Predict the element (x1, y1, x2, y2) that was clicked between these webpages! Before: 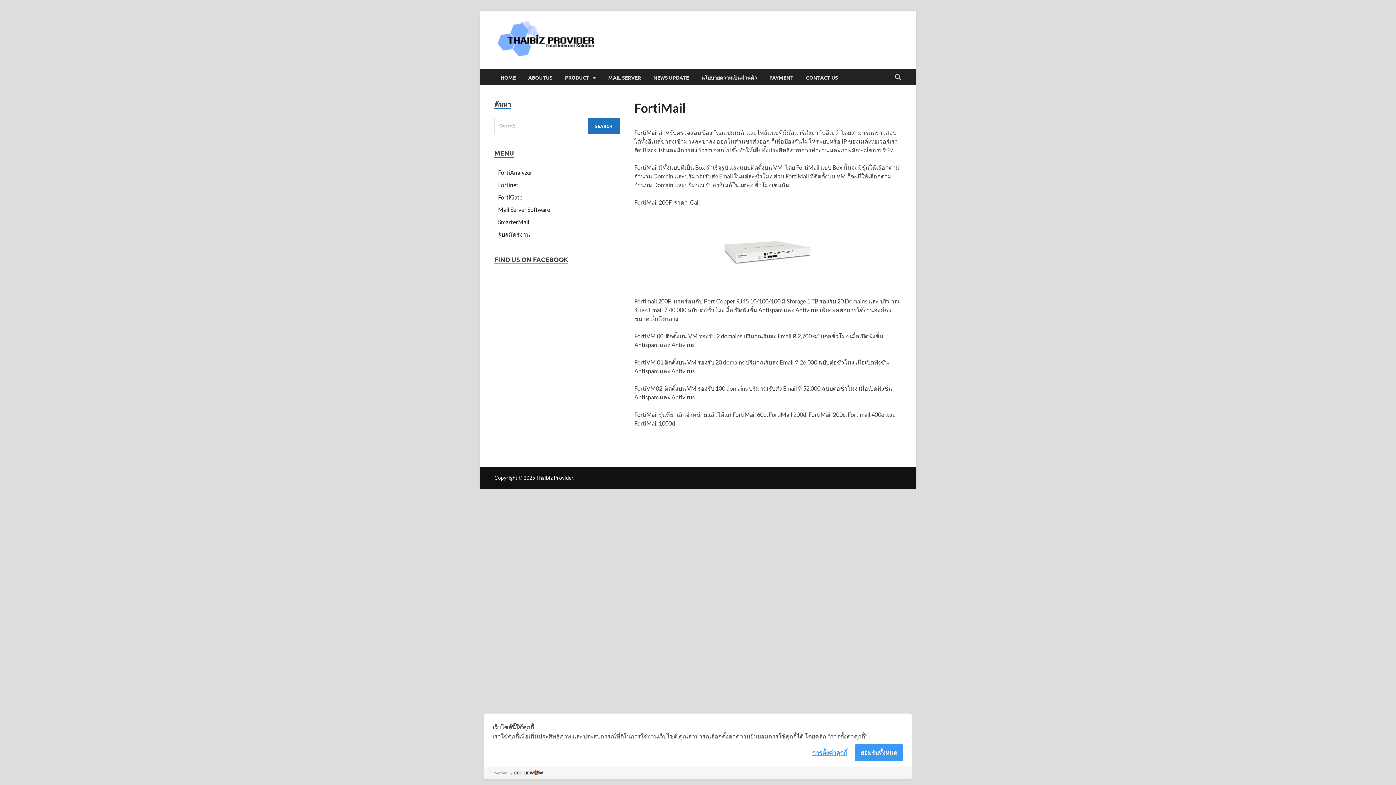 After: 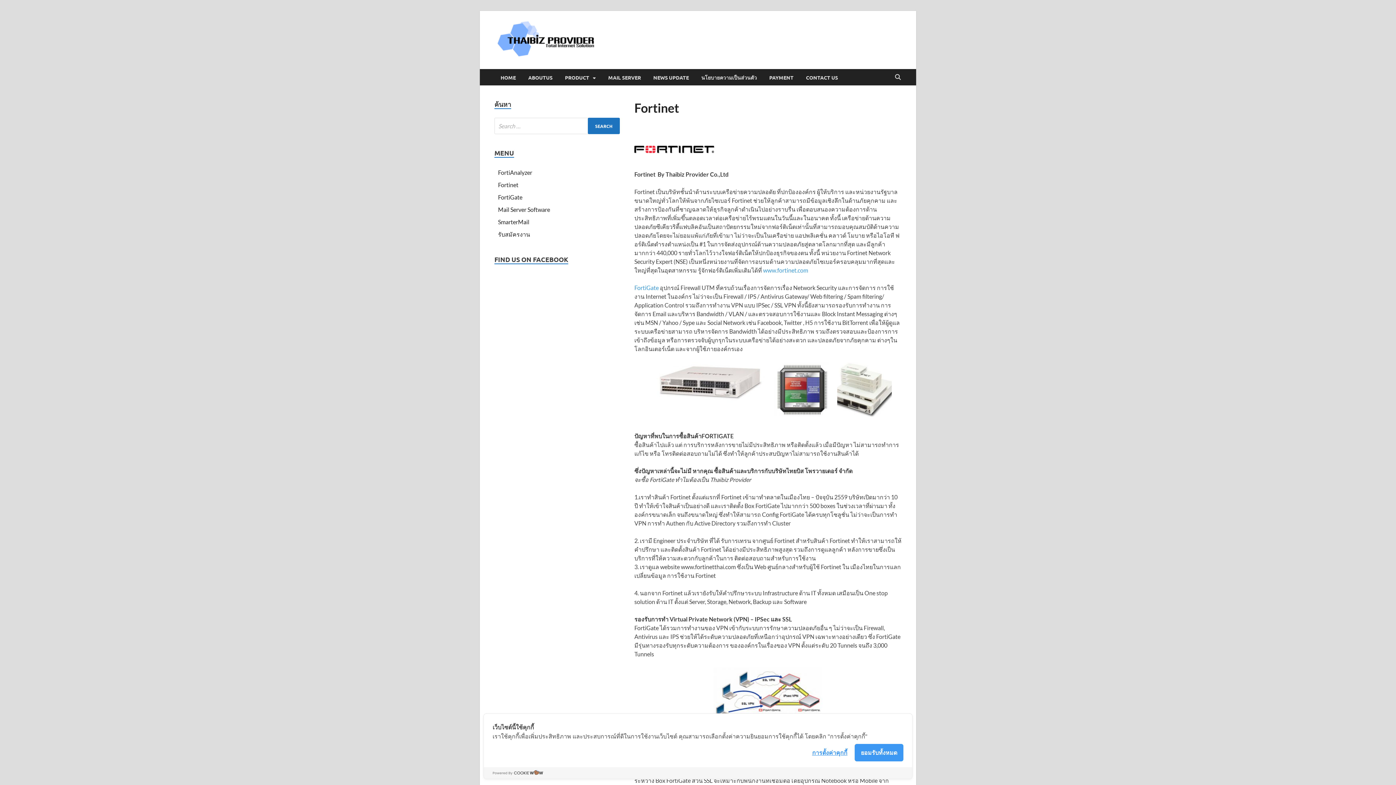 Action: bbox: (498, 181, 518, 188) label: Fortinet